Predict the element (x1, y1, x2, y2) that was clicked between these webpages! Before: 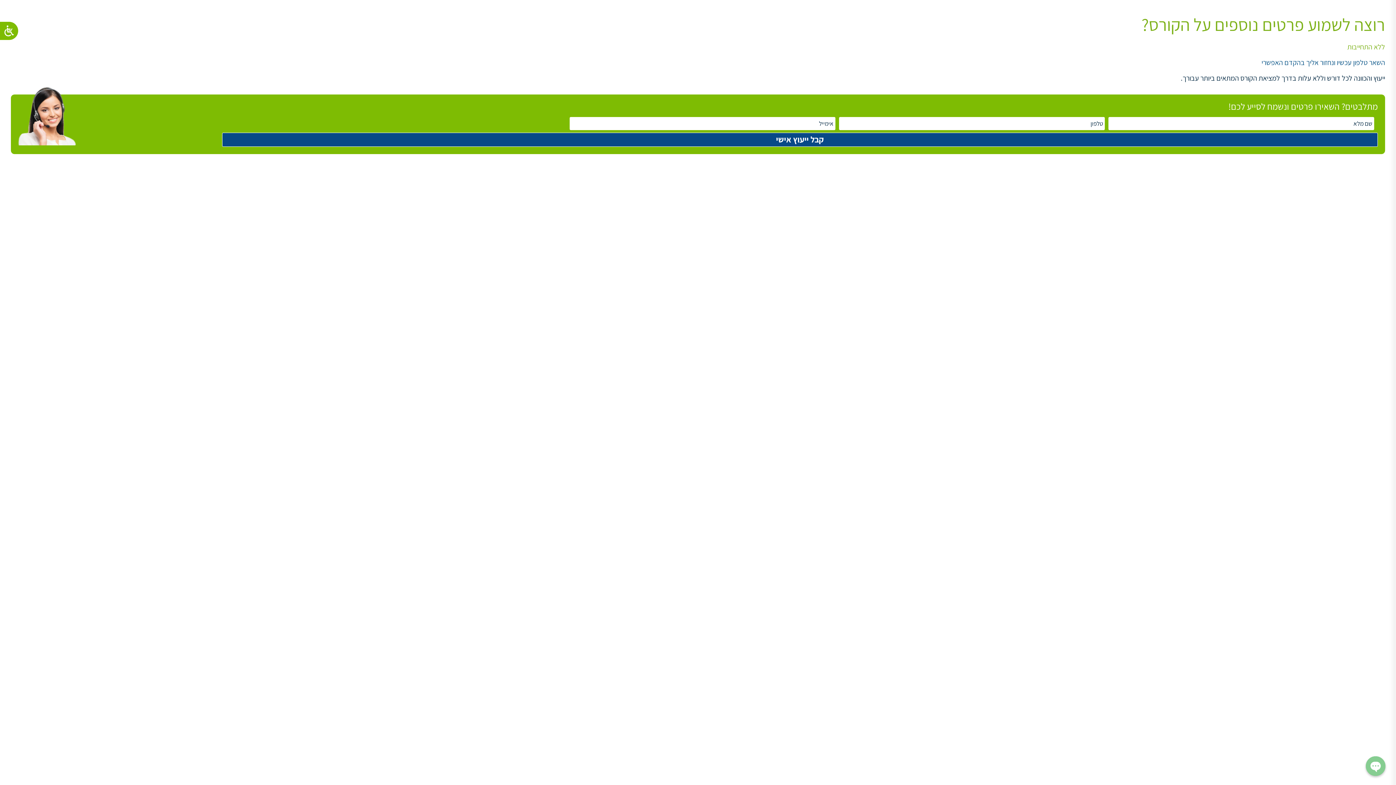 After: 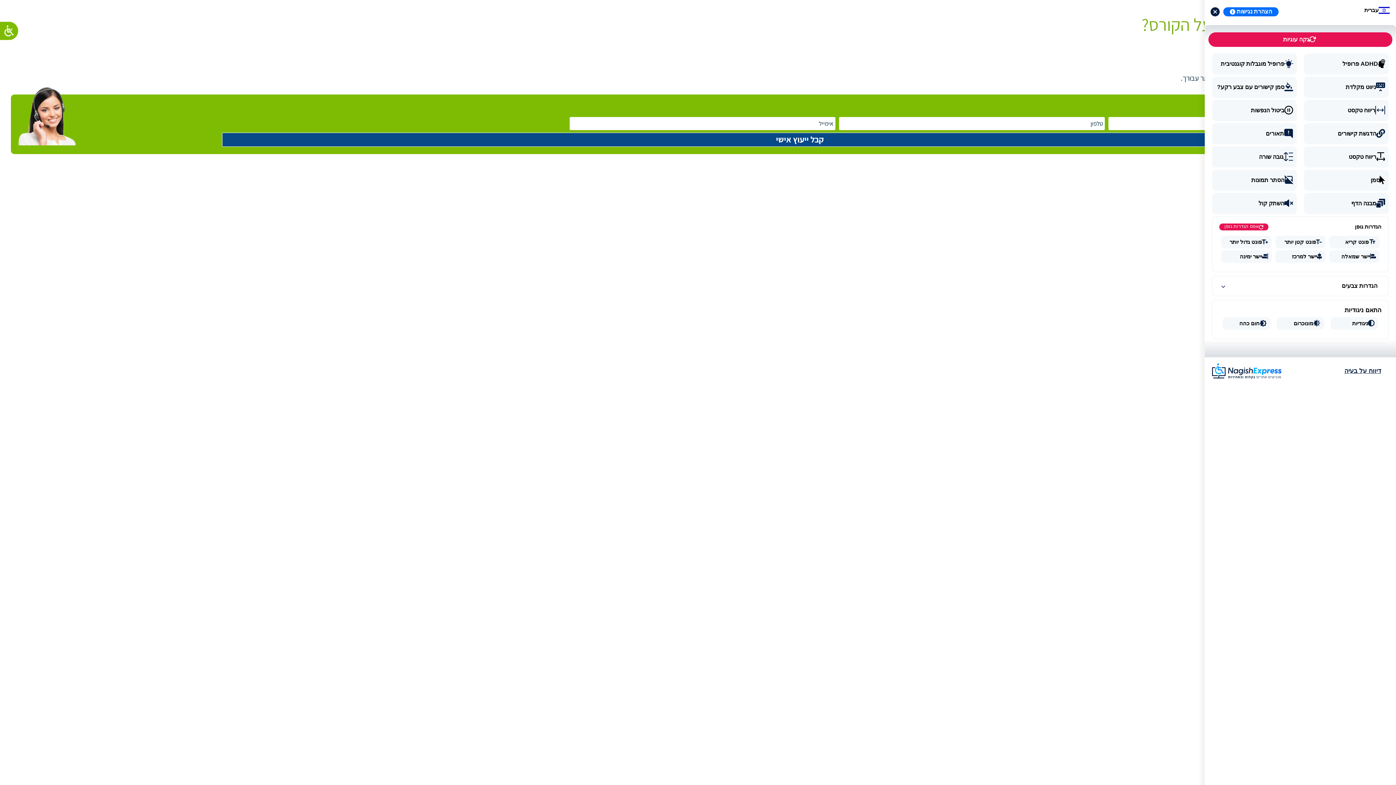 Action: label: Open/close WP Accessibility Helper sidebar bbox: (0, 21, 18, 40)